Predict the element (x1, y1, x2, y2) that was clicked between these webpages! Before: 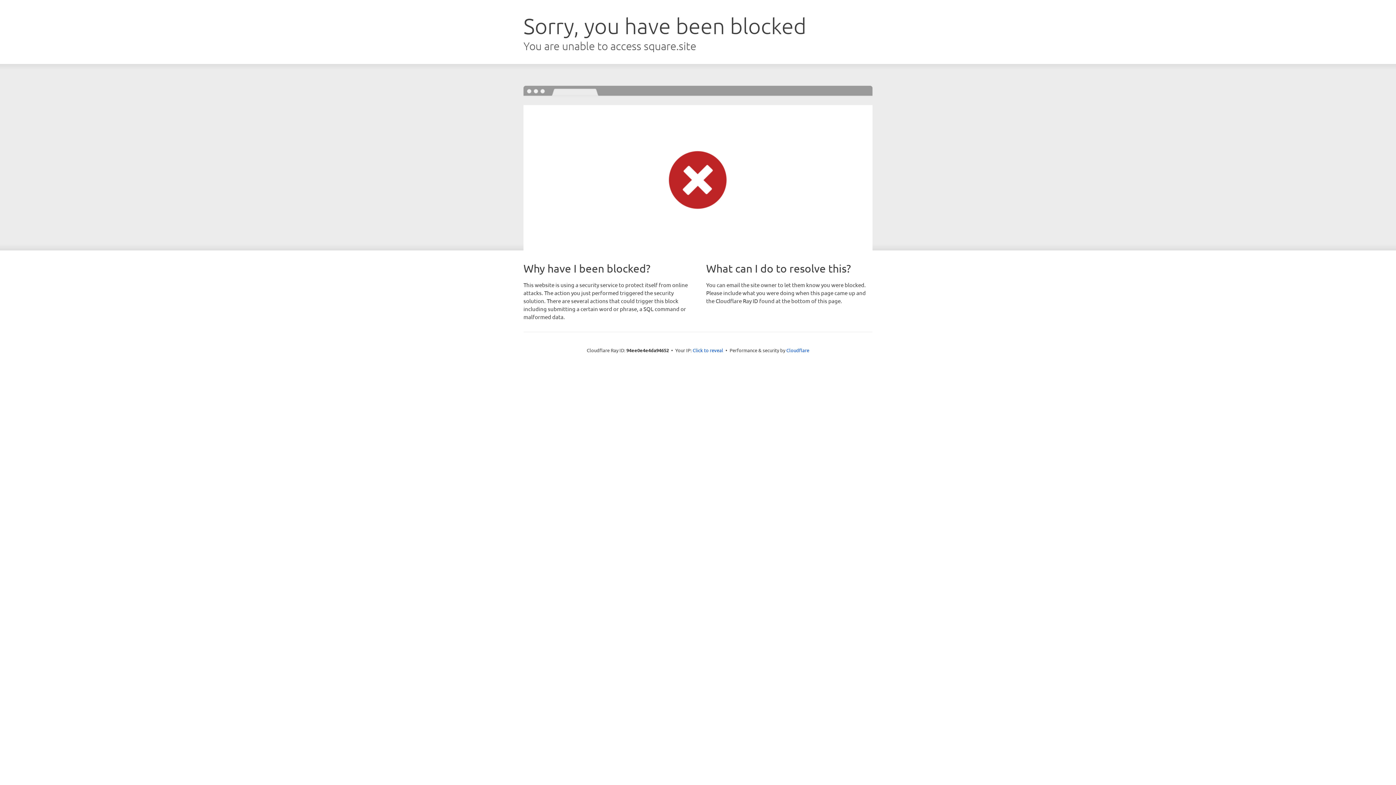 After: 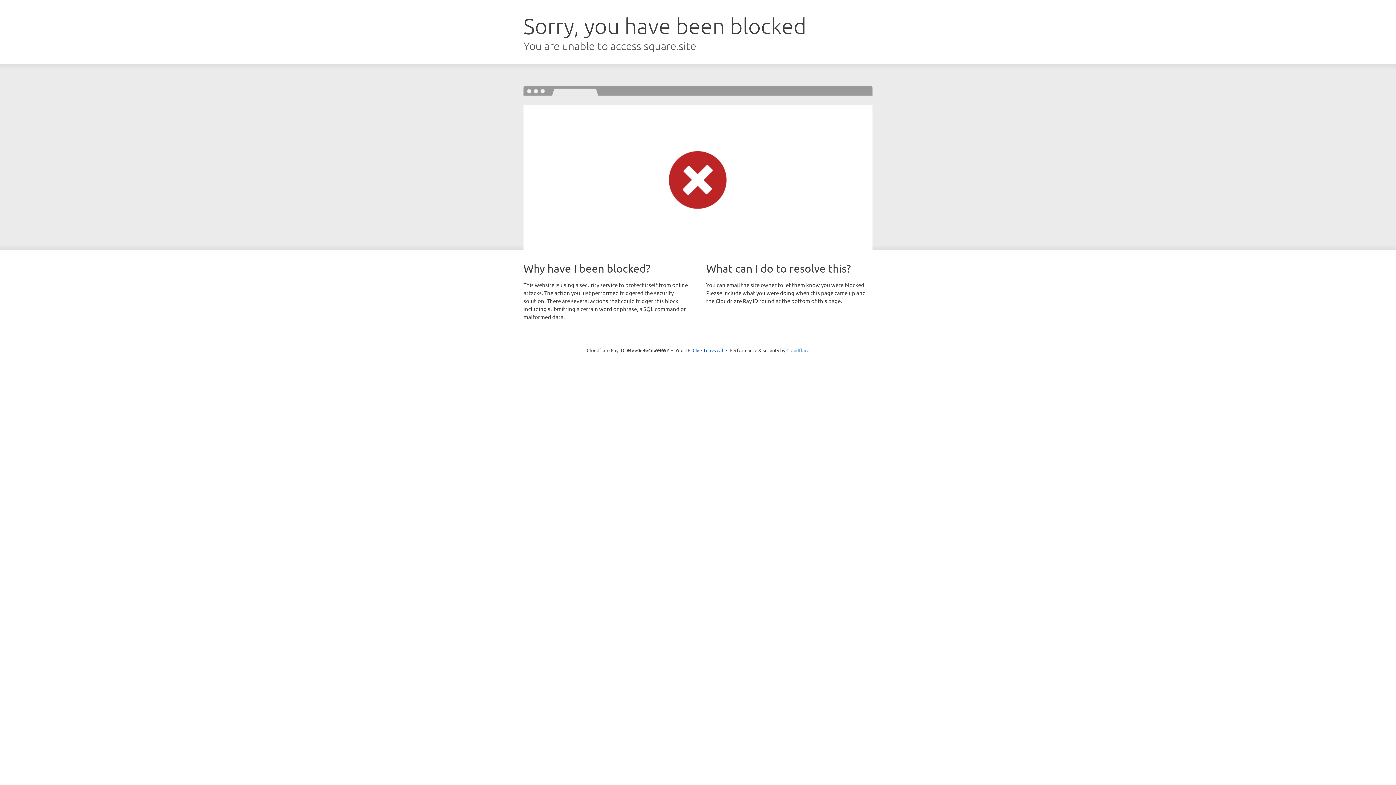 Action: label: Cloudflare bbox: (786, 347, 809, 353)